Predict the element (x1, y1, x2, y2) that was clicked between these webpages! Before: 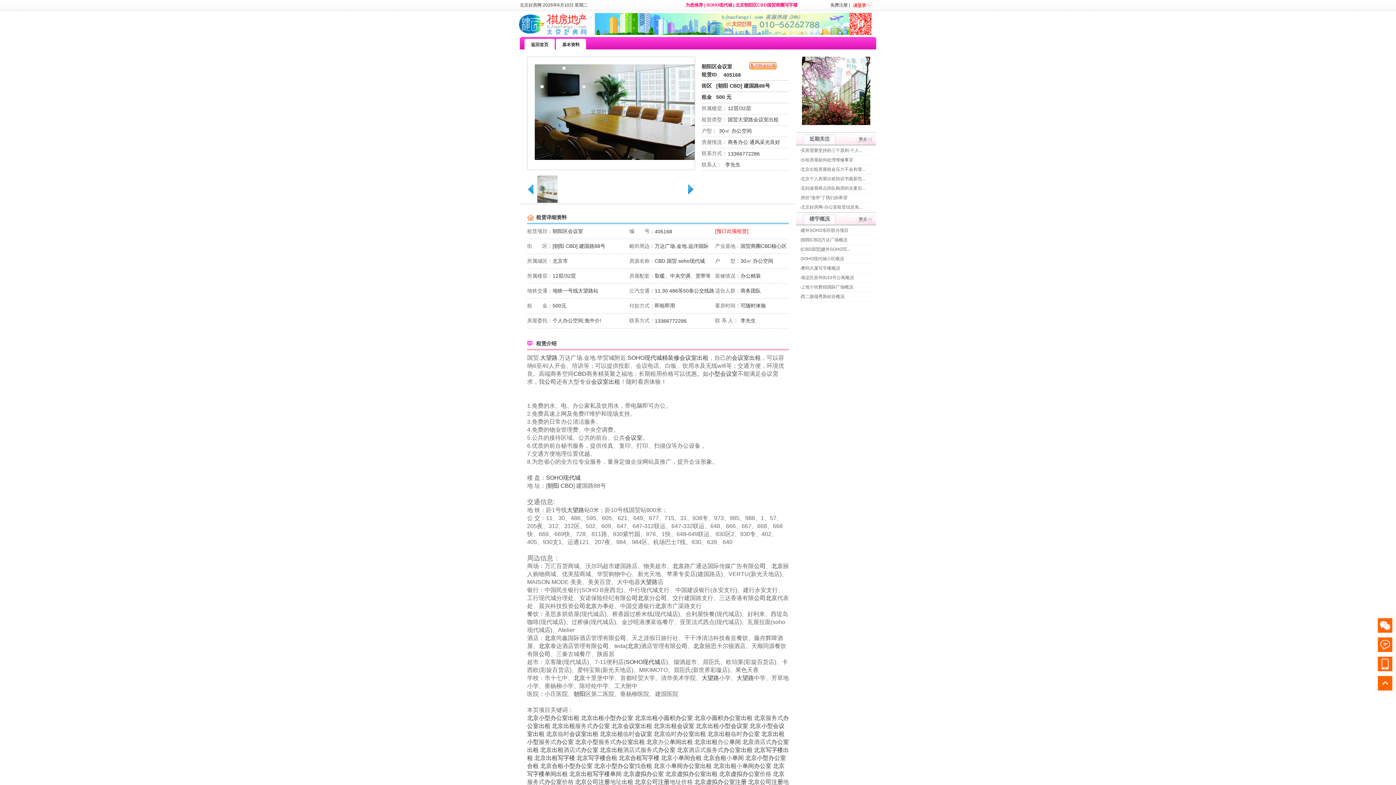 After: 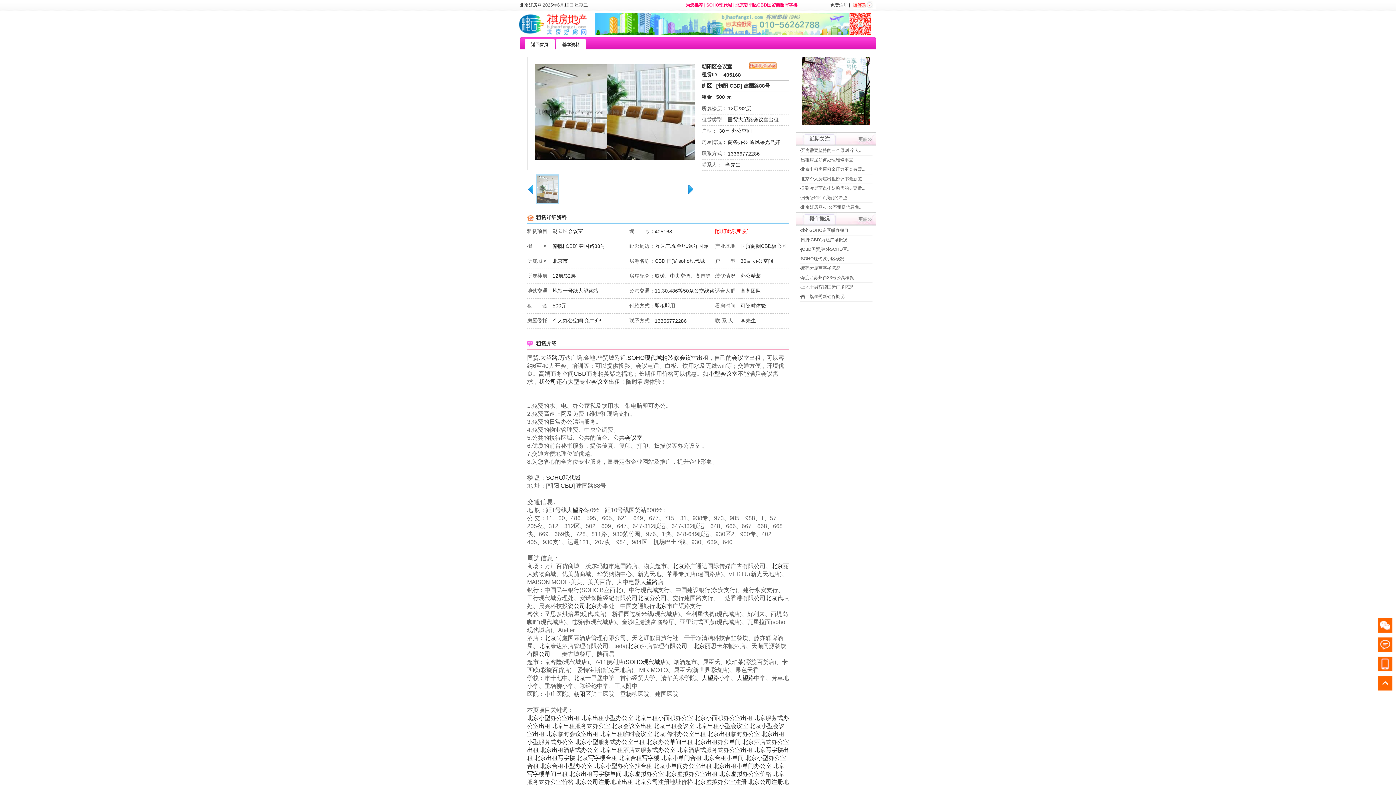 Action: bbox: (693, 643, 705, 649) label: 北京